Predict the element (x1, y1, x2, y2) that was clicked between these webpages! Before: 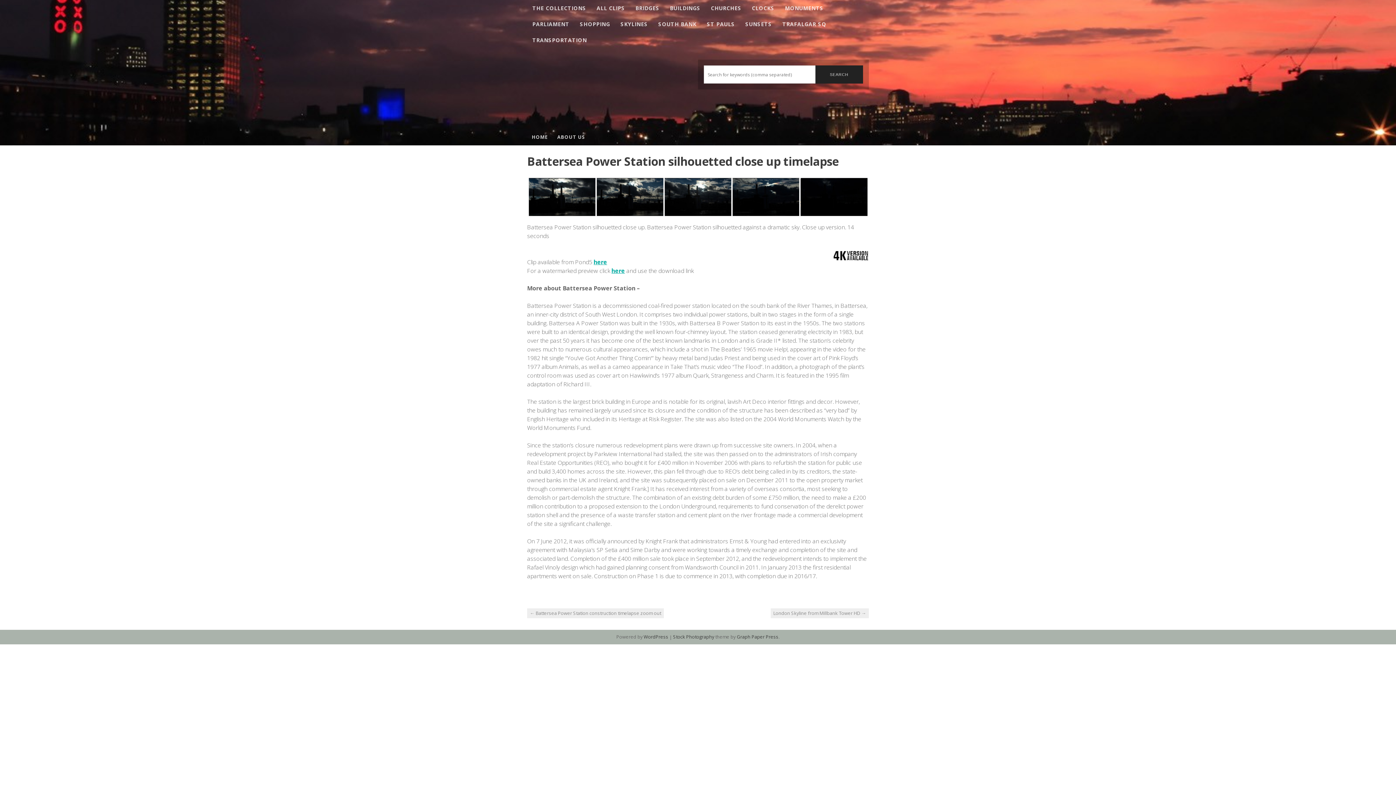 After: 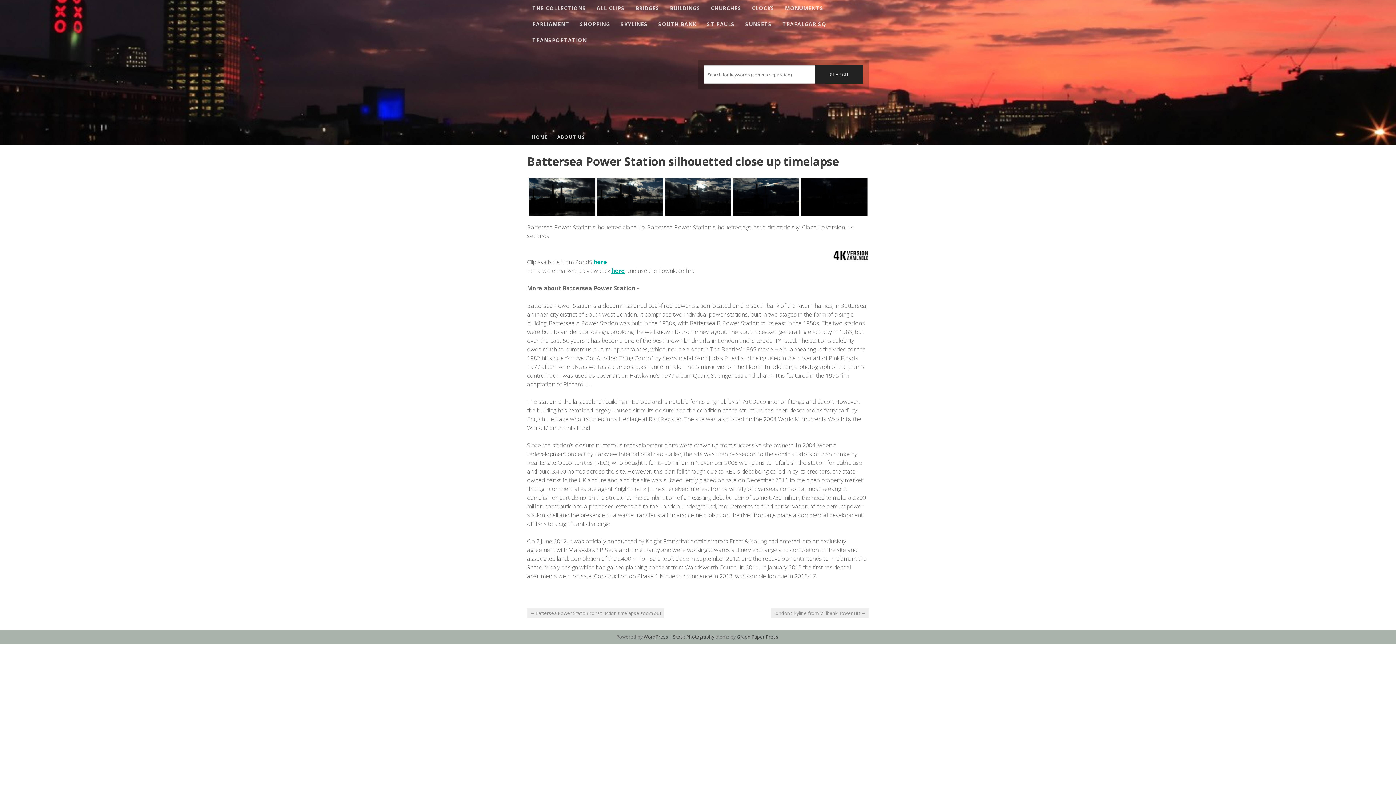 Action: label: Battersea Power Station silhouetted close up timelapse bbox: (527, 153, 838, 169)